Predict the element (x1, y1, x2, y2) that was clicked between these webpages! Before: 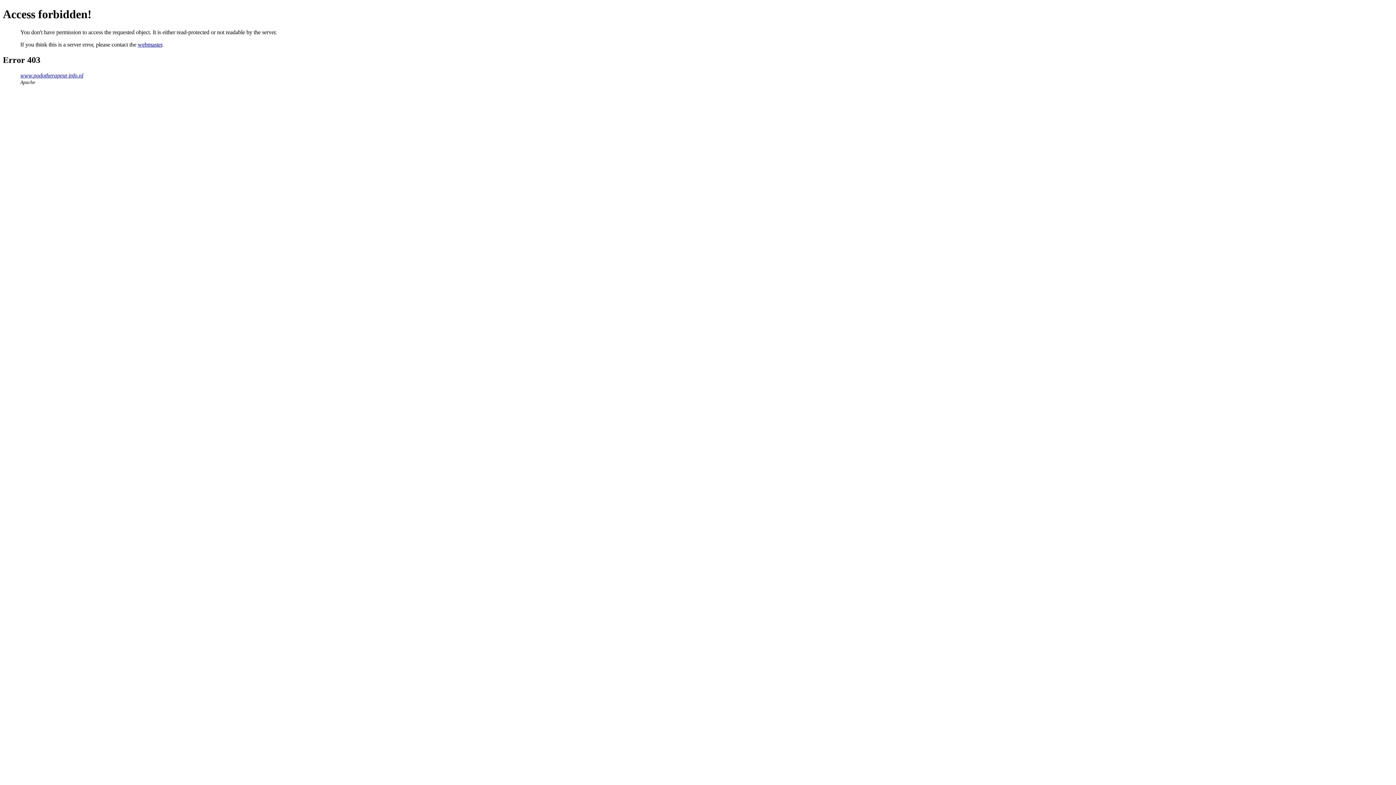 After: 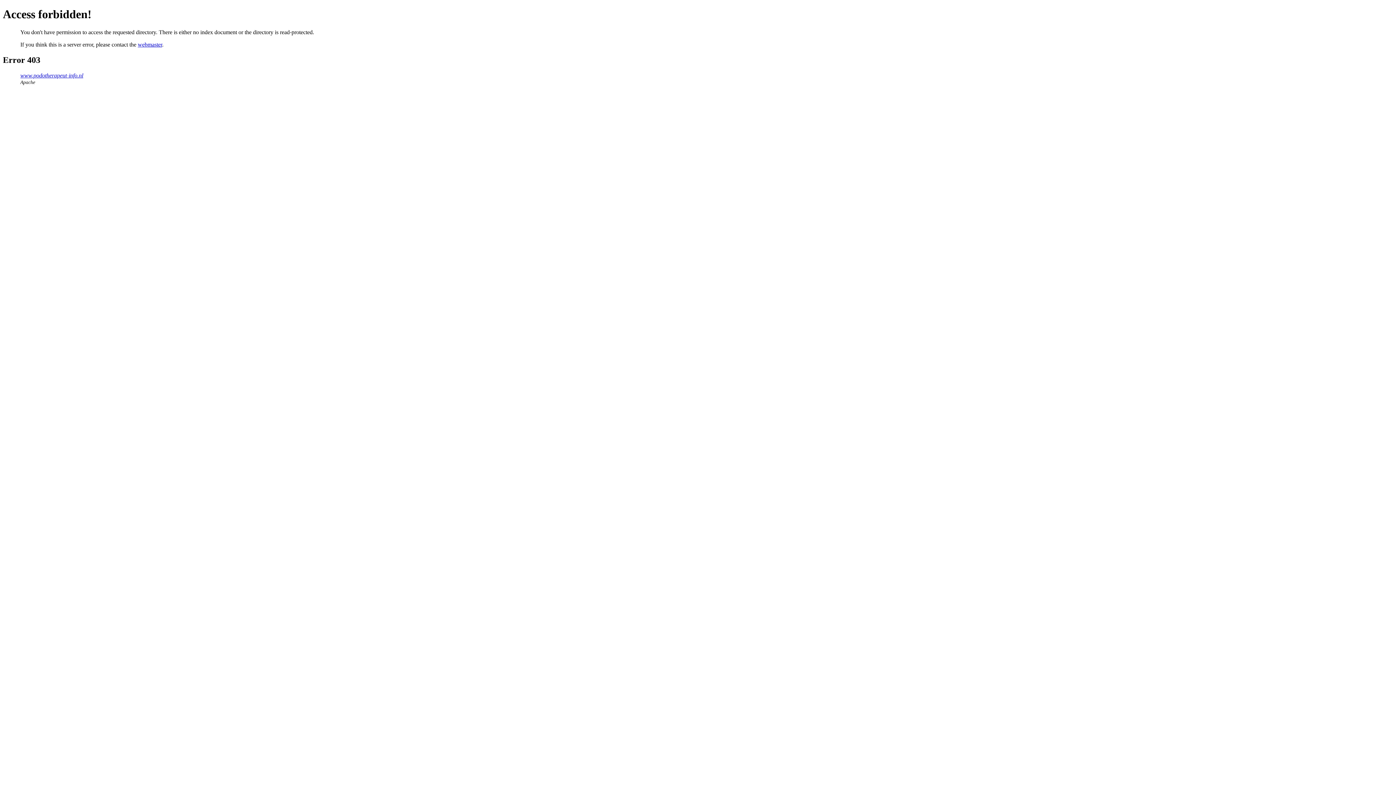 Action: bbox: (20, 72, 83, 78) label: www.podotherapeut-info.nl